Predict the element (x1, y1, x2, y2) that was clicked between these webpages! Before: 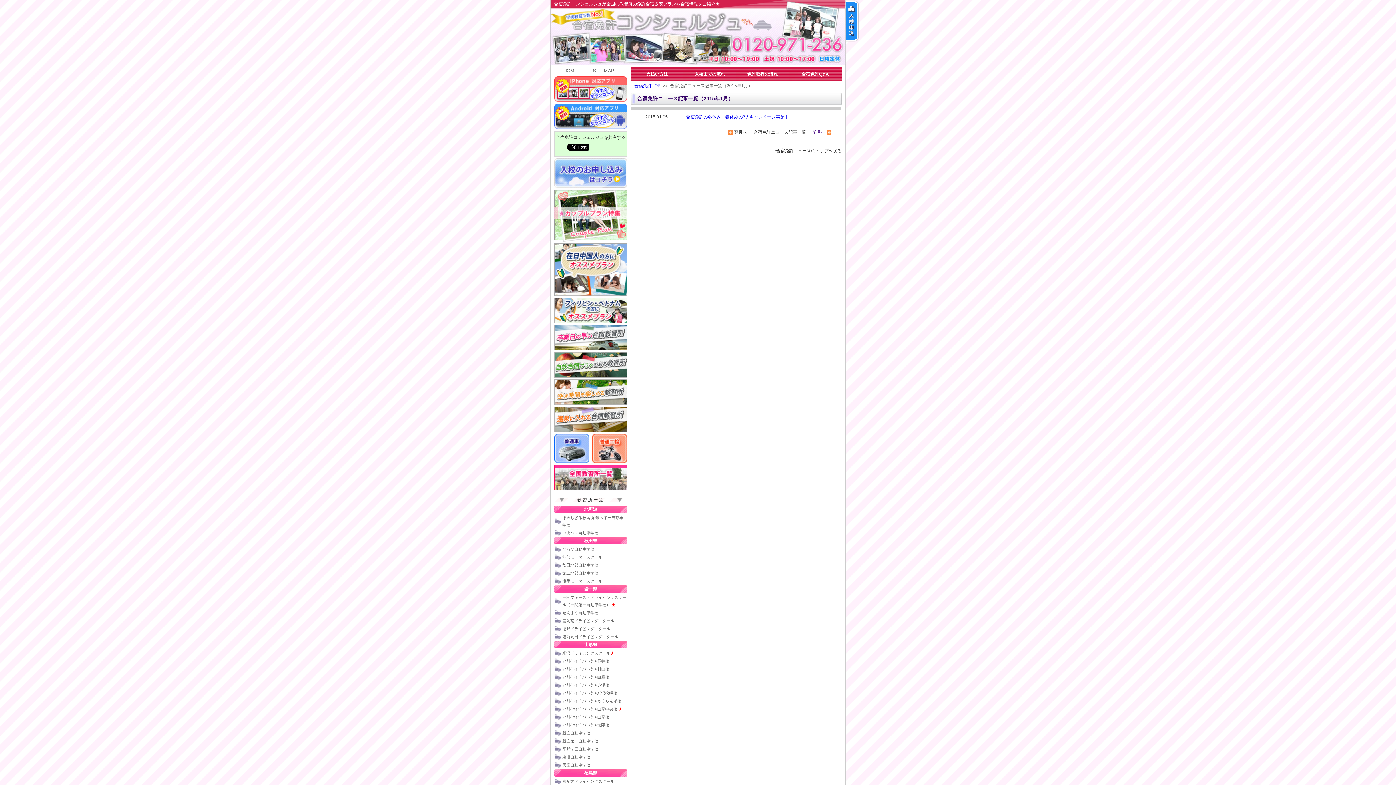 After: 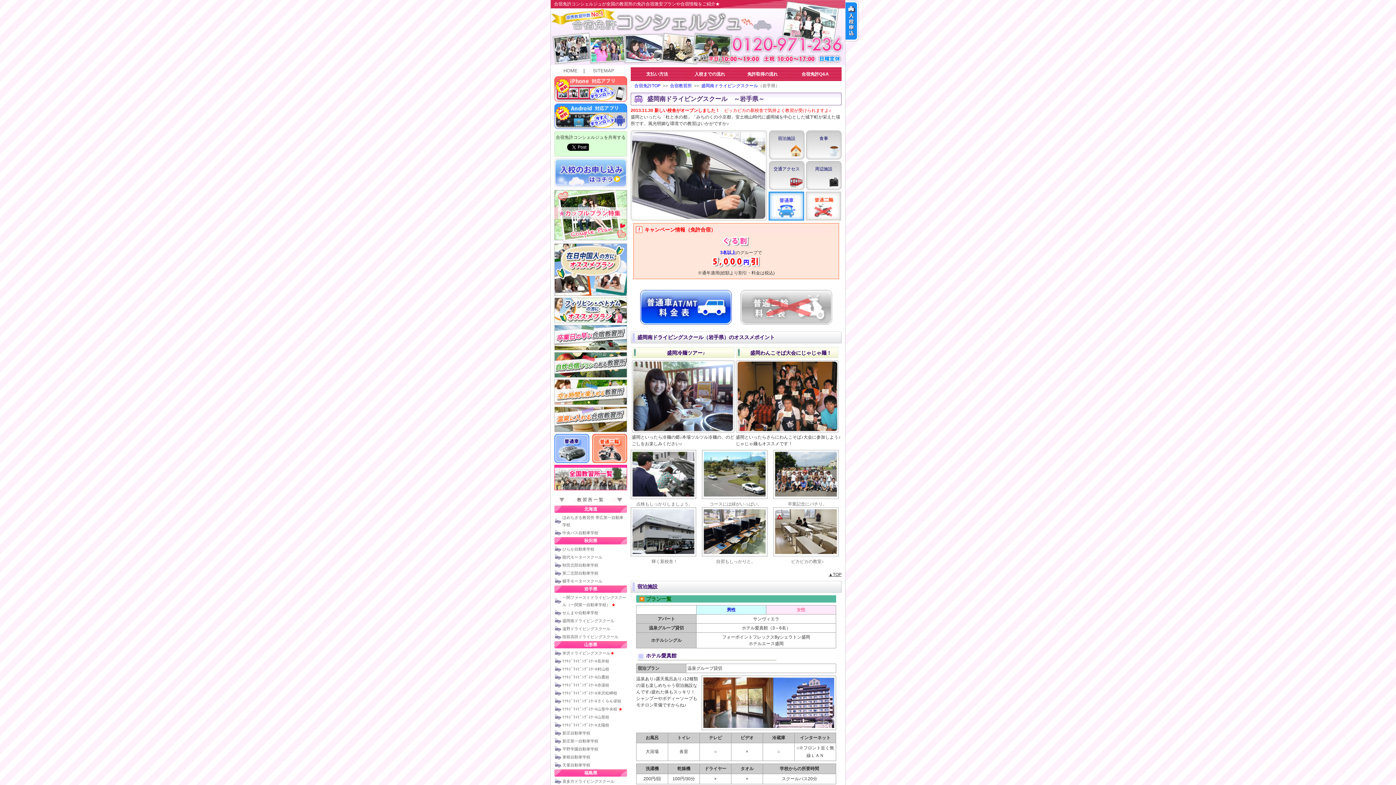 Action: bbox: (562, 618, 614, 623) label: 盛岡南ドライビングスクール